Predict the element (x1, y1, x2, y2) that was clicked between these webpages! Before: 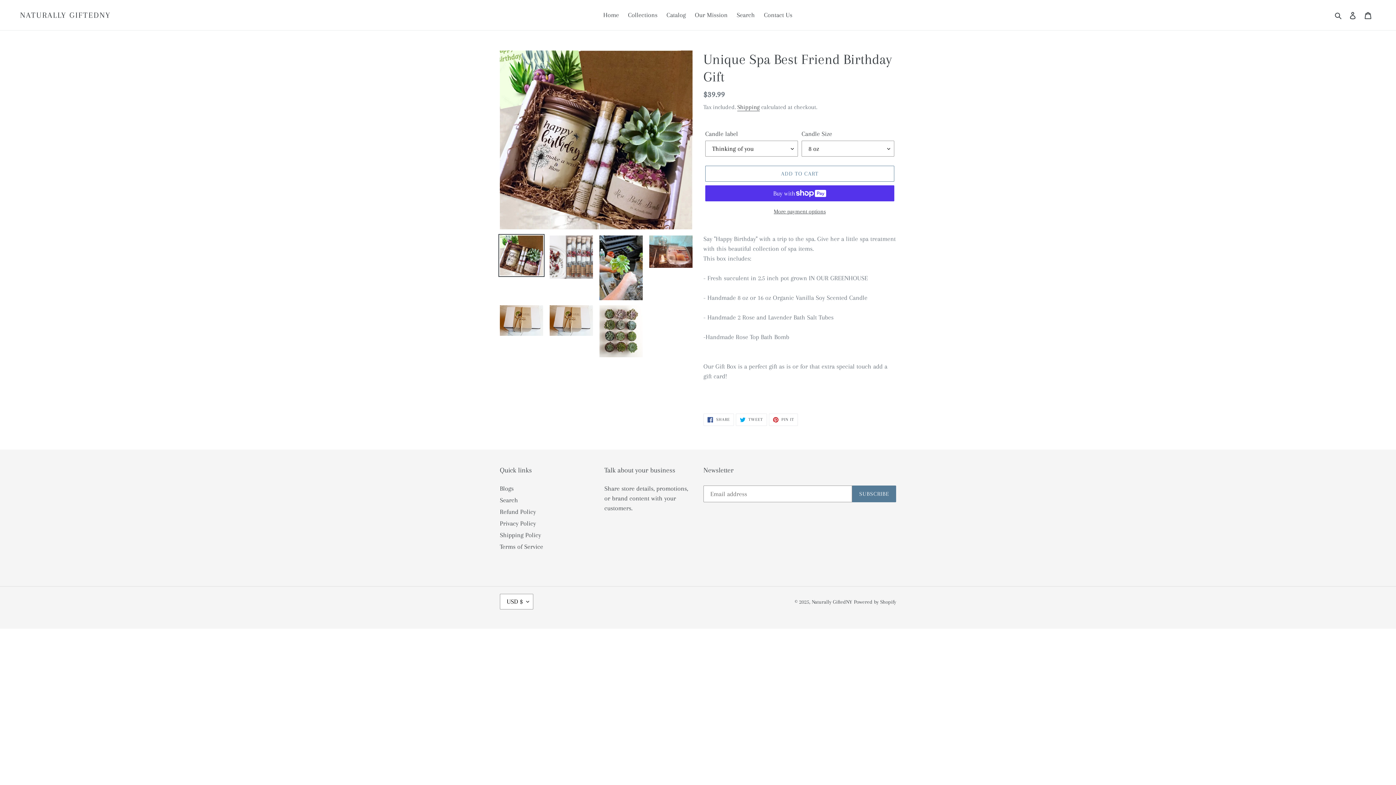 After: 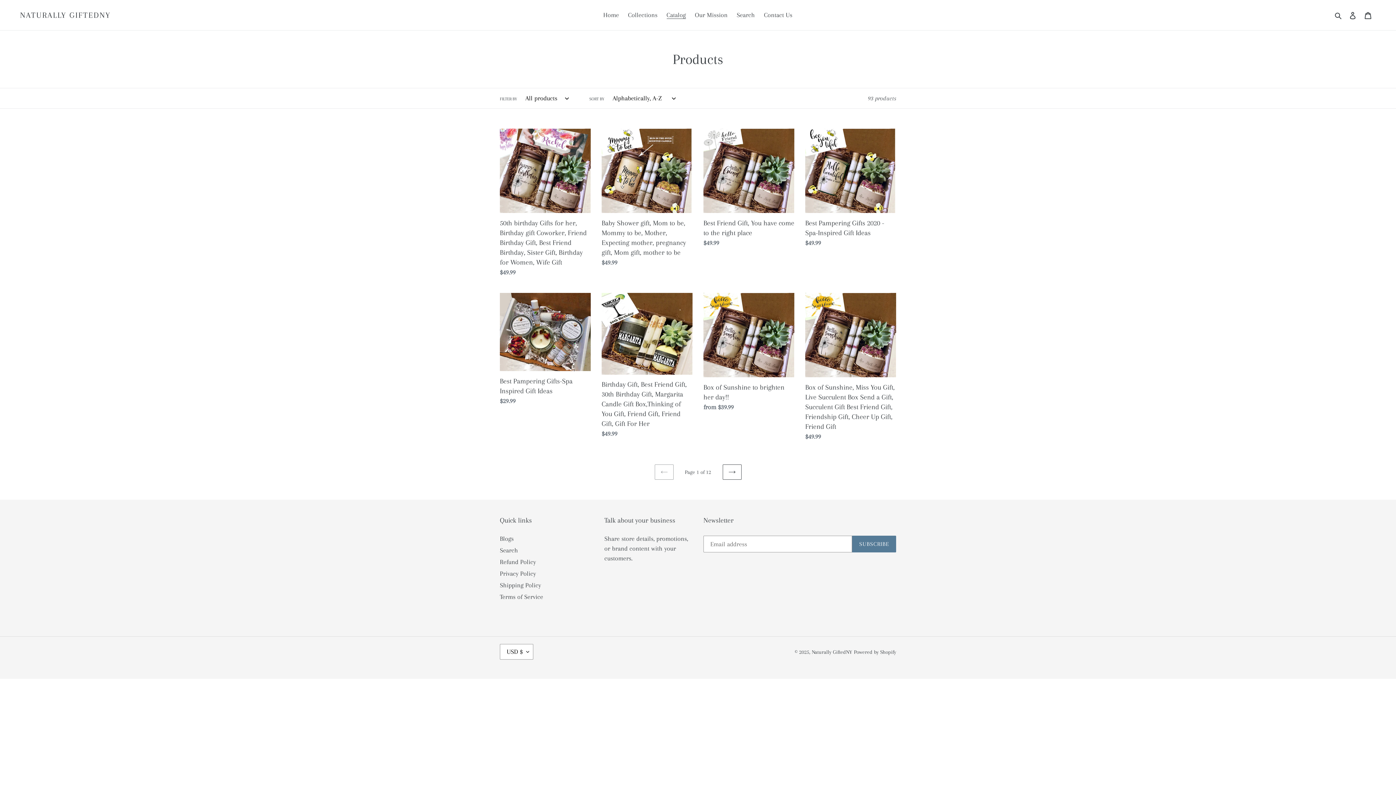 Action: label: Catalog bbox: (663, 9, 689, 21)